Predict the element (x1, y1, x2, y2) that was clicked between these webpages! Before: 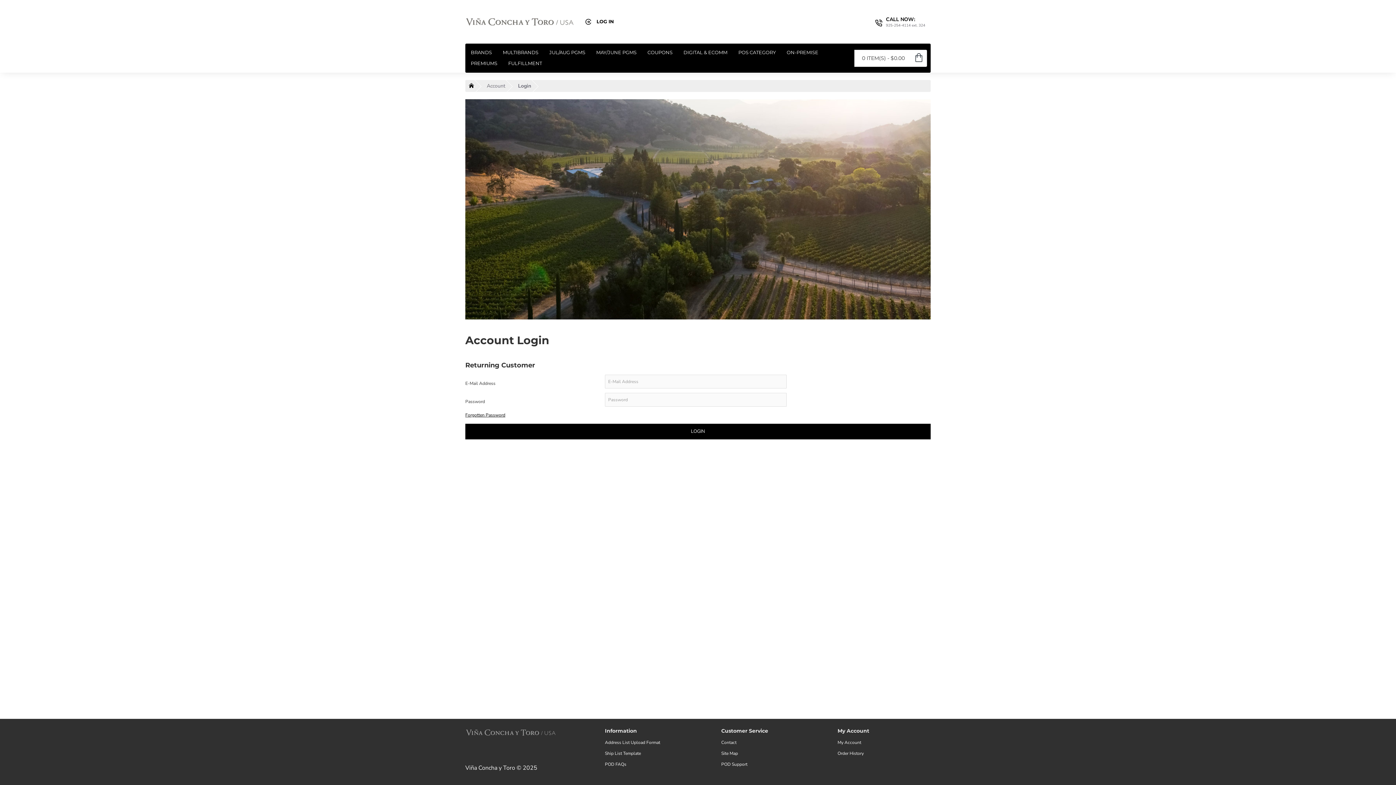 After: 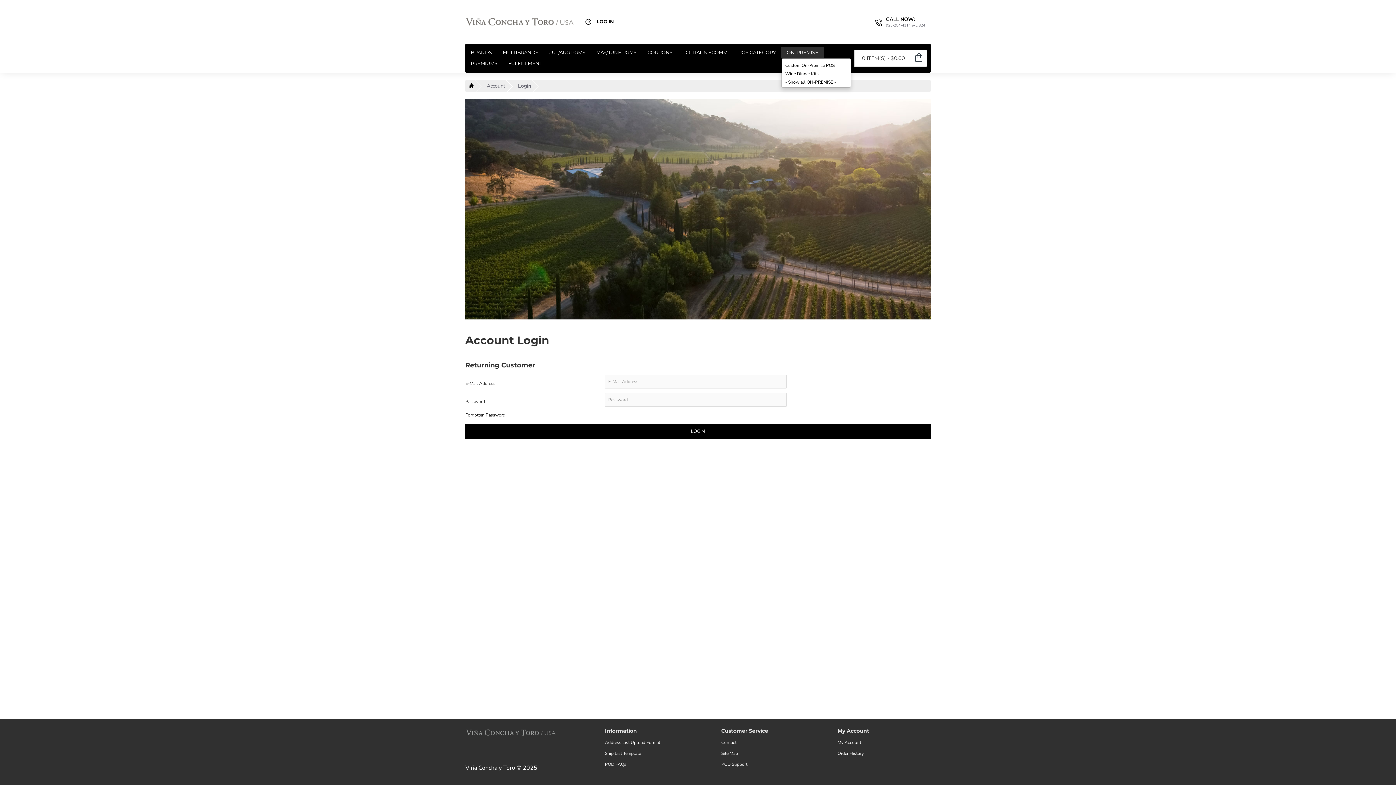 Action: label: ON-PREMISE bbox: (781, 47, 824, 58)